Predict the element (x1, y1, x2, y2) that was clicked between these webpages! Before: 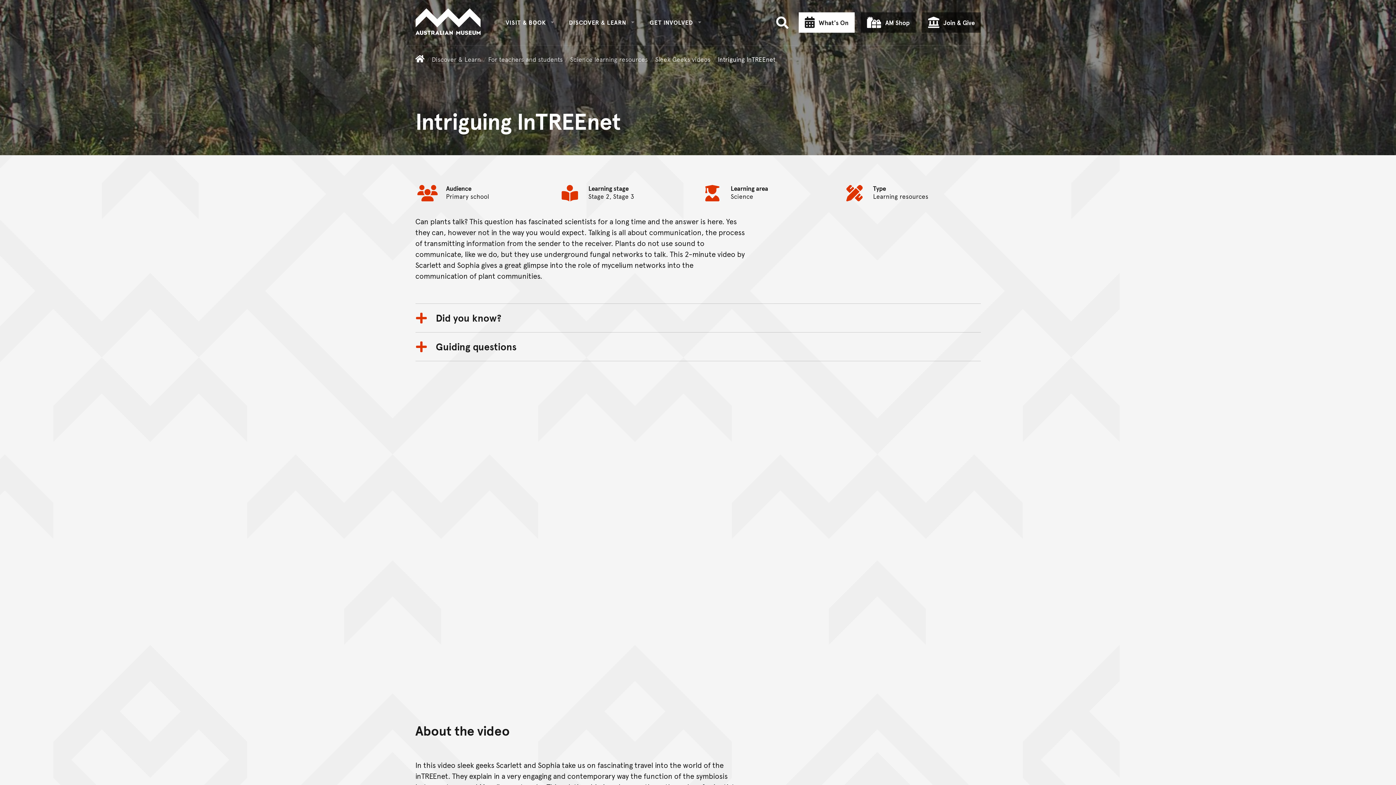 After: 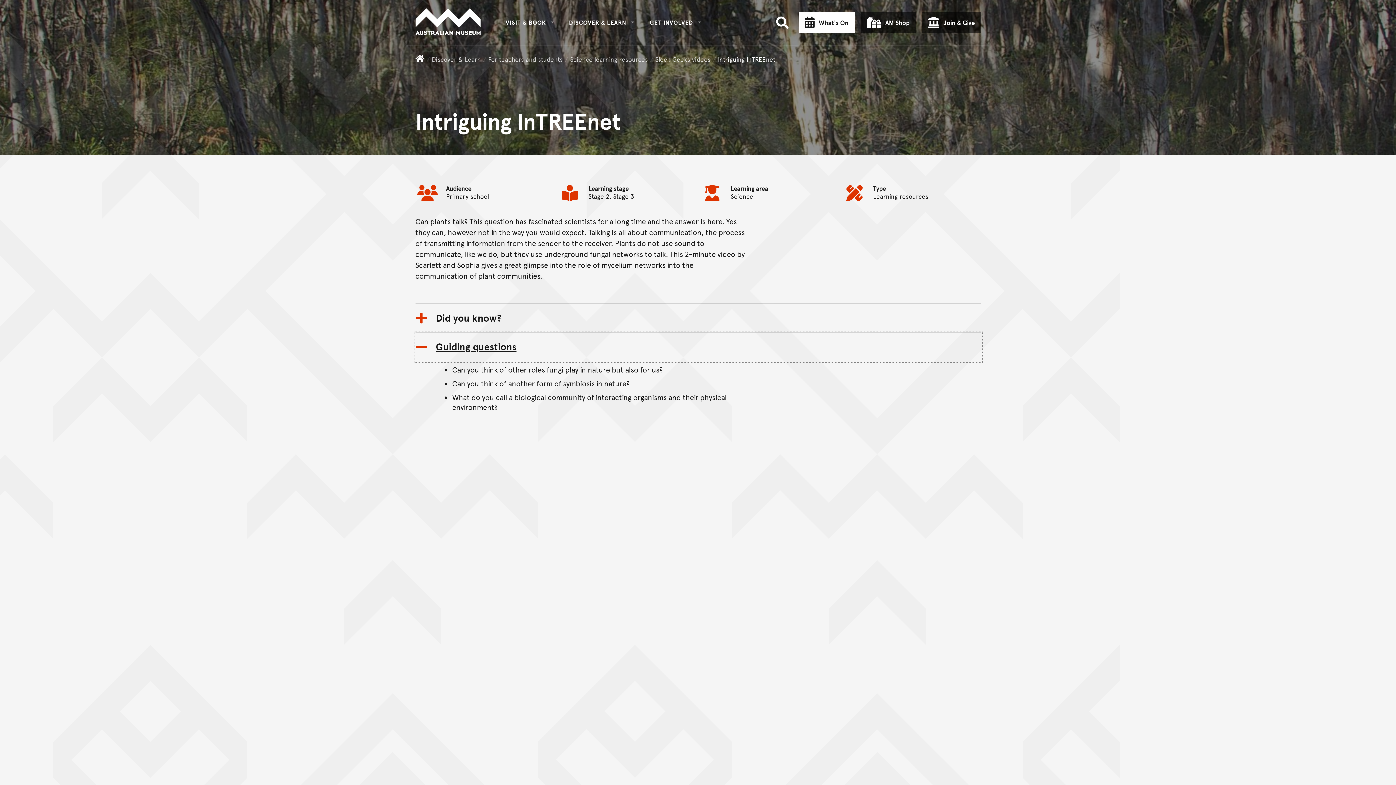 Action: label: Guiding questions bbox: (415, 332, 980, 360)